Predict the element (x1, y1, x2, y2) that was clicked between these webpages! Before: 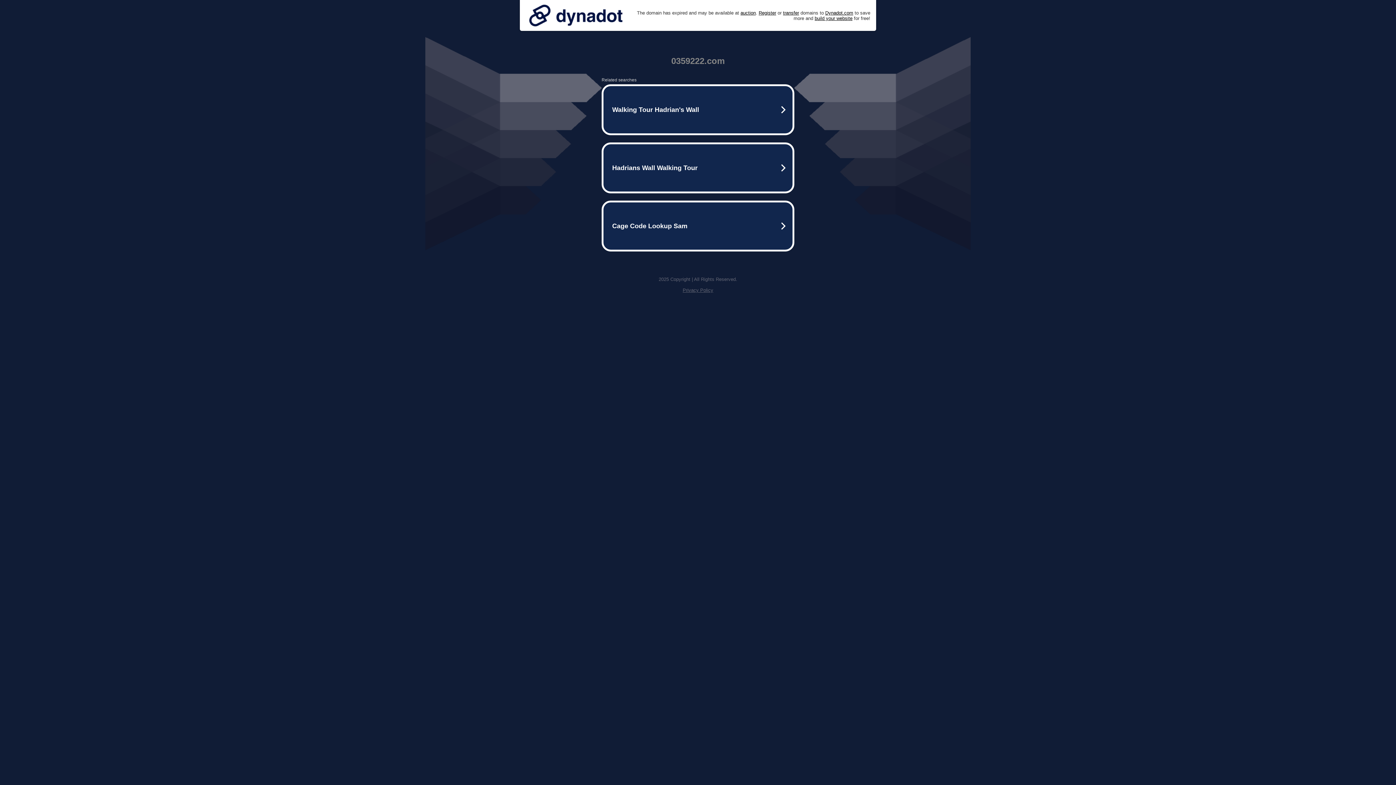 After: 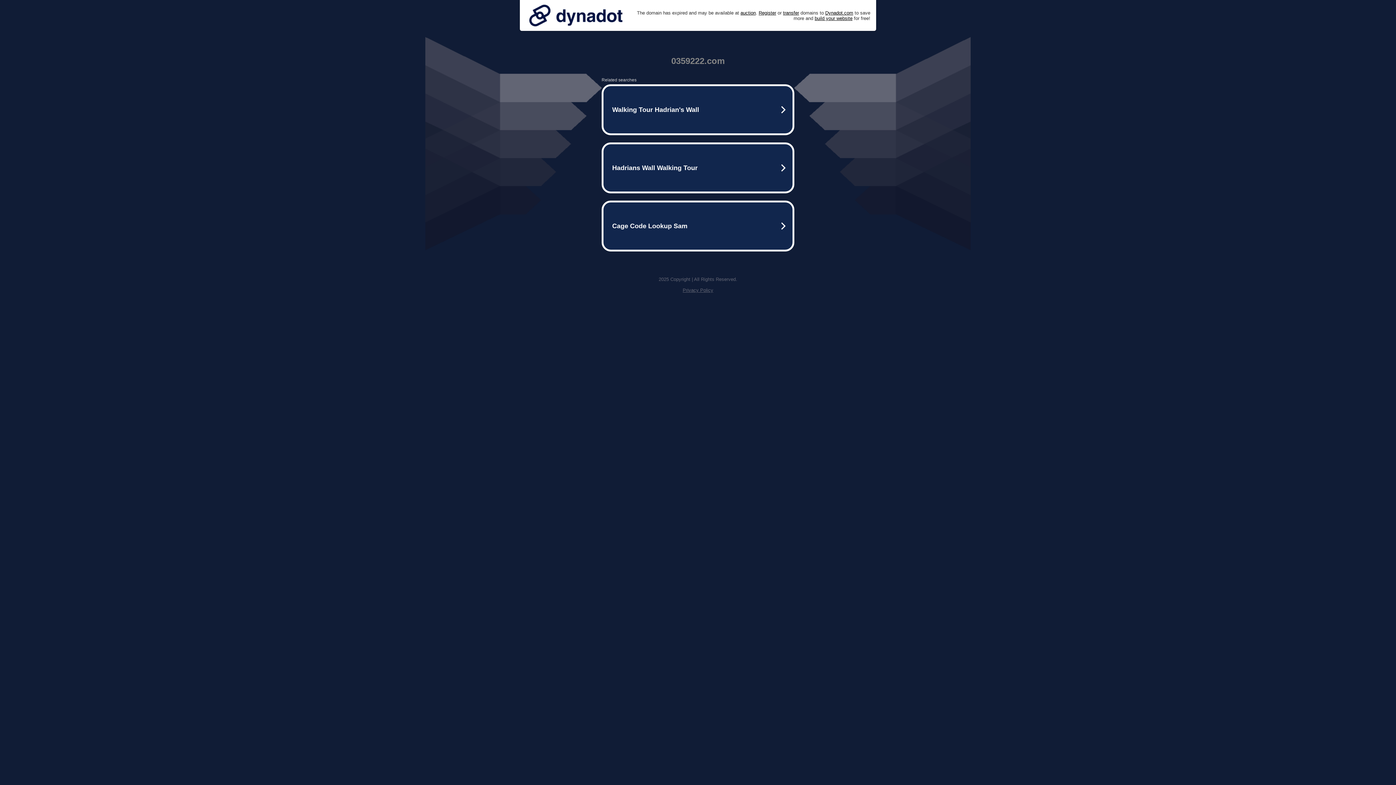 Action: label: Privacy Policy bbox: (682, 287, 713, 293)